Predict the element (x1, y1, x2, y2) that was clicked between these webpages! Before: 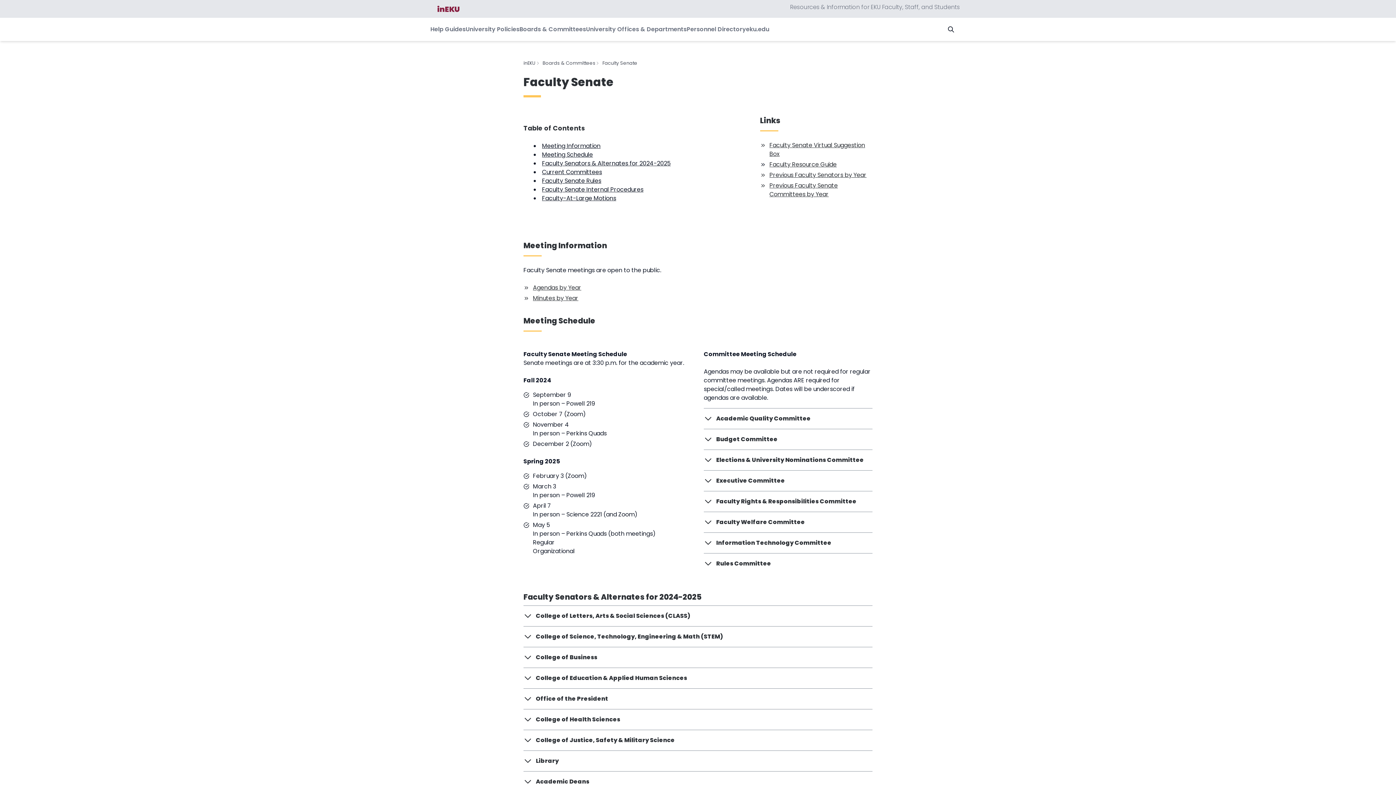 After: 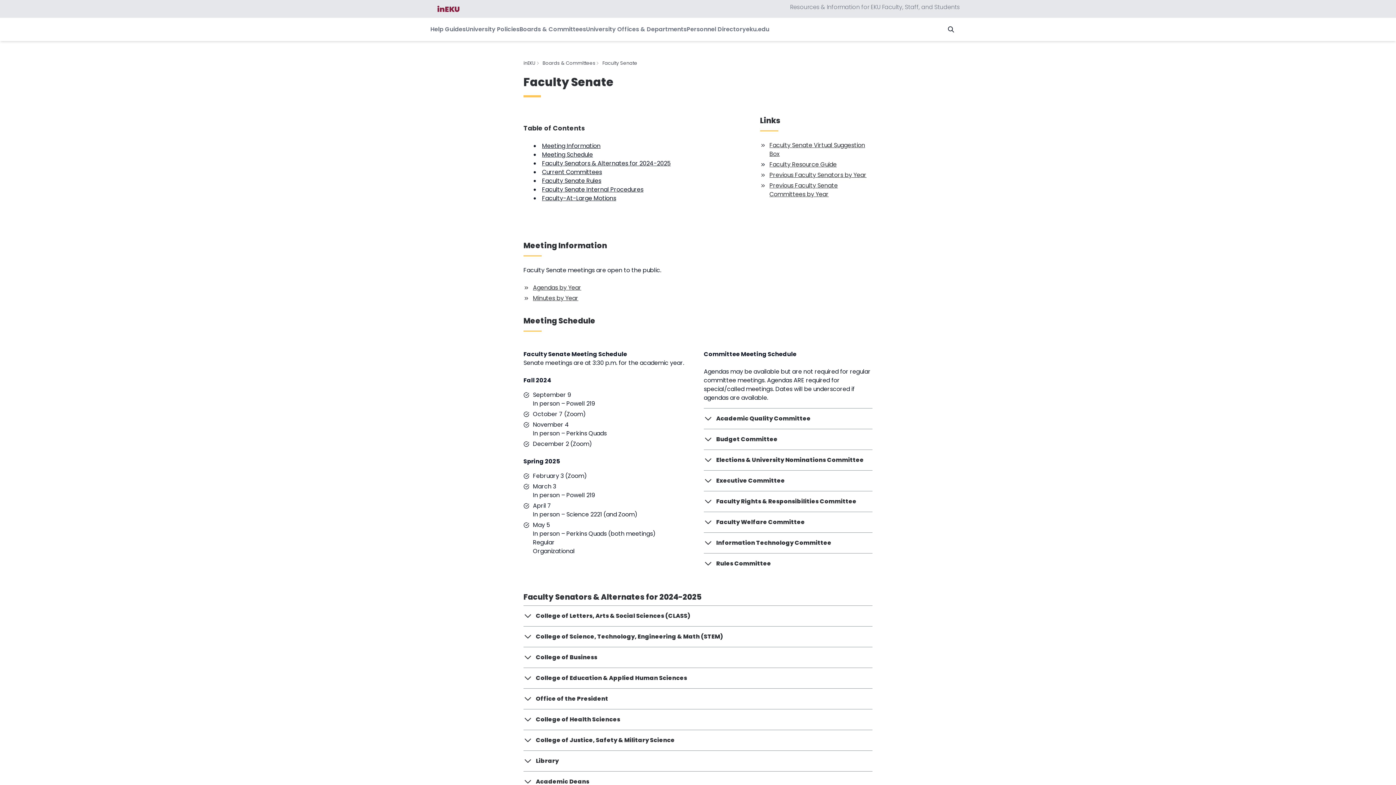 Action: label: Faculty Senate bbox: (523, 74, 613, 90)